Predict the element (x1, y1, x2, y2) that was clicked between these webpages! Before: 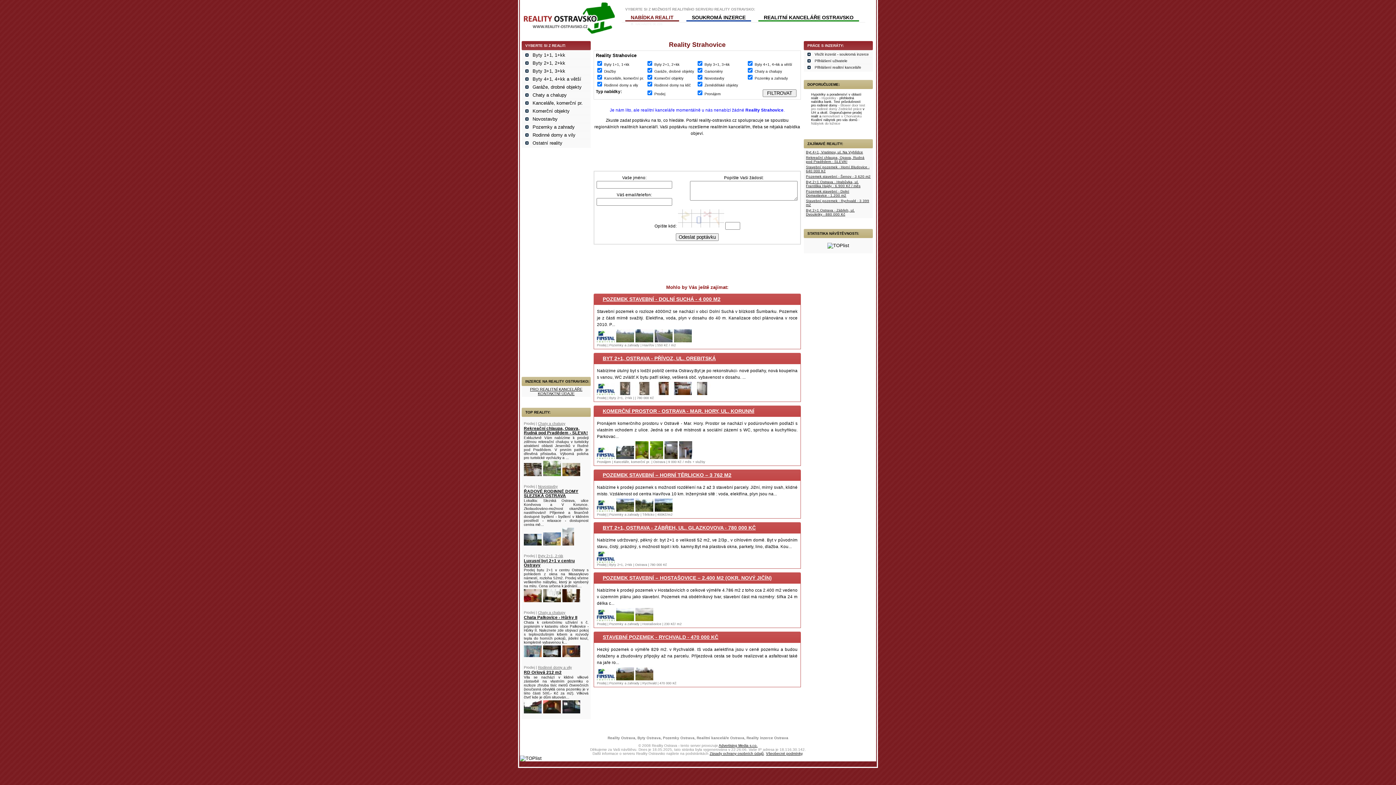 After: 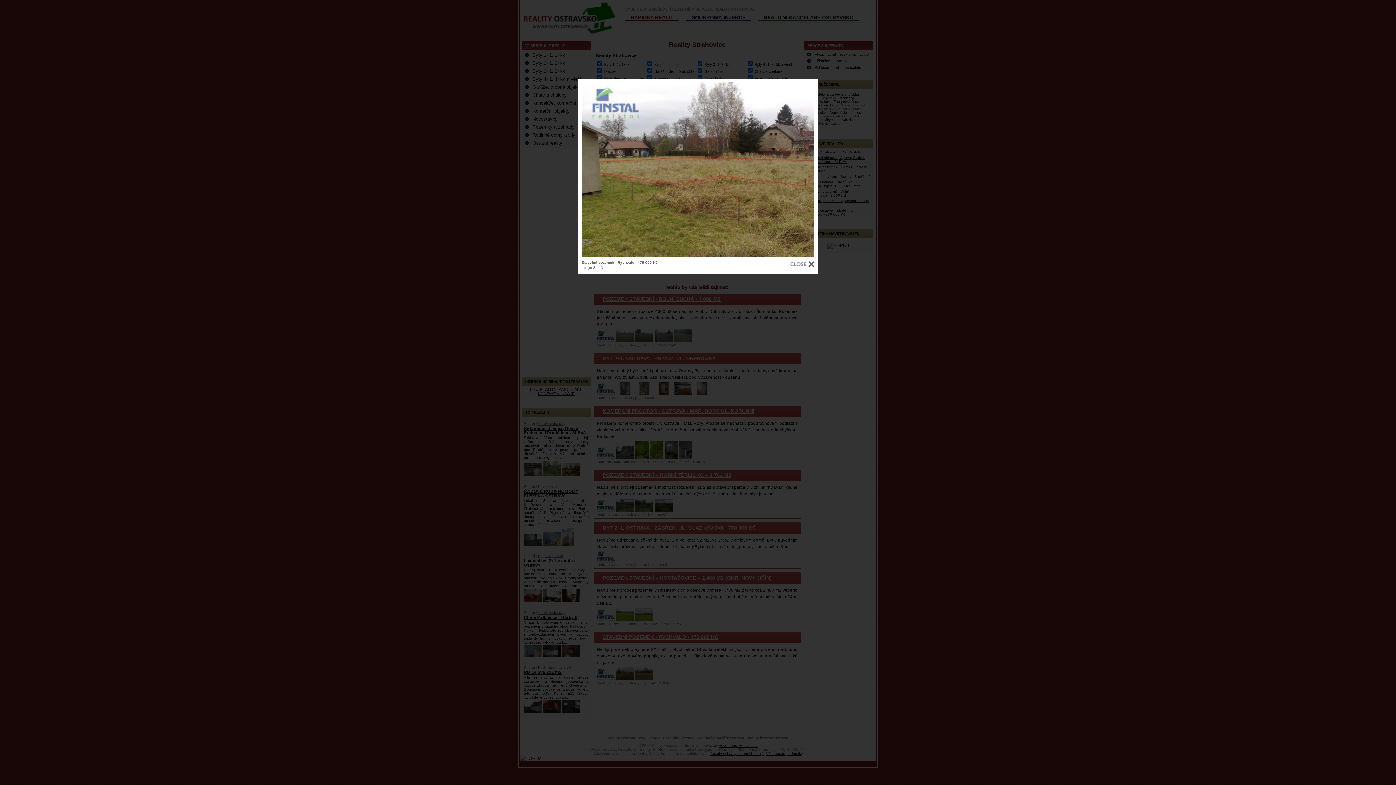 Action: bbox: (635, 676, 653, 681)